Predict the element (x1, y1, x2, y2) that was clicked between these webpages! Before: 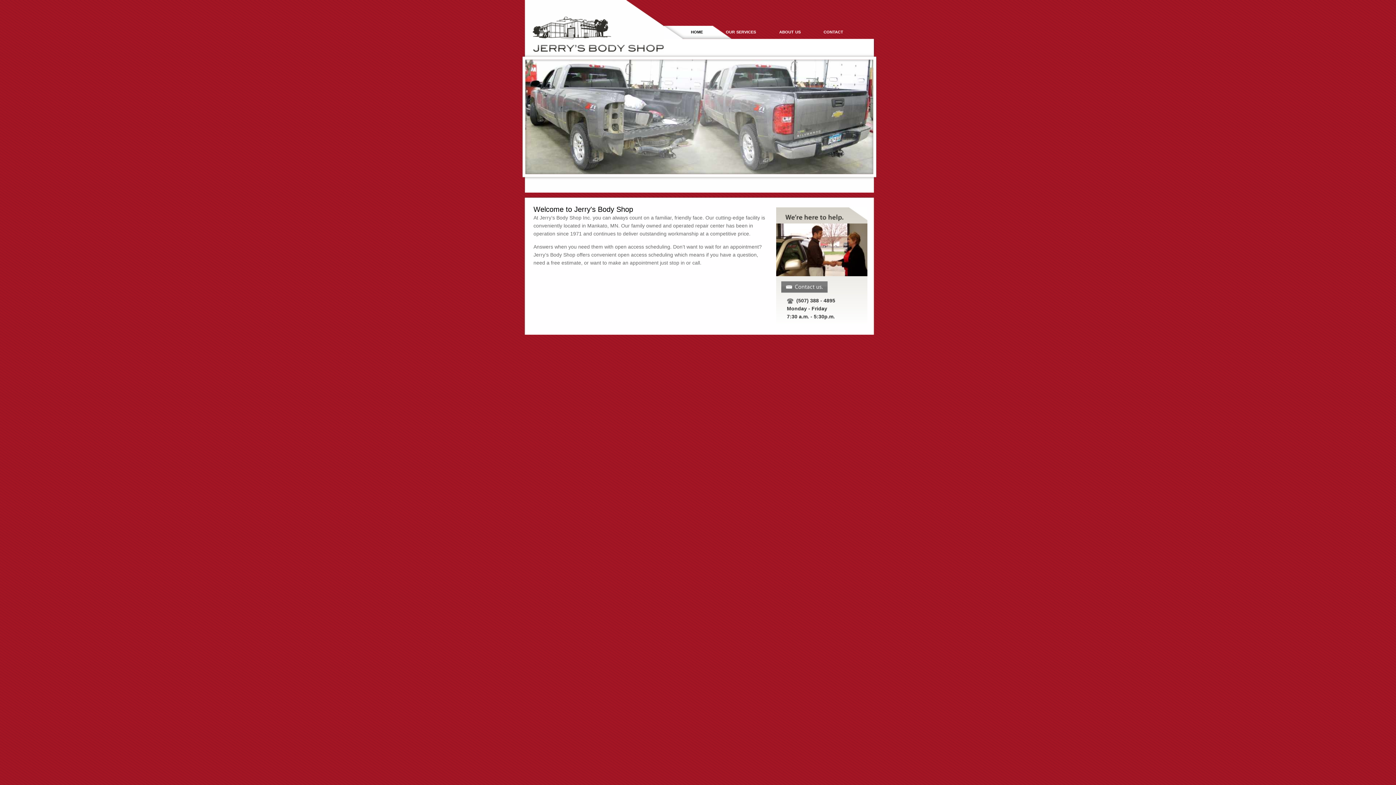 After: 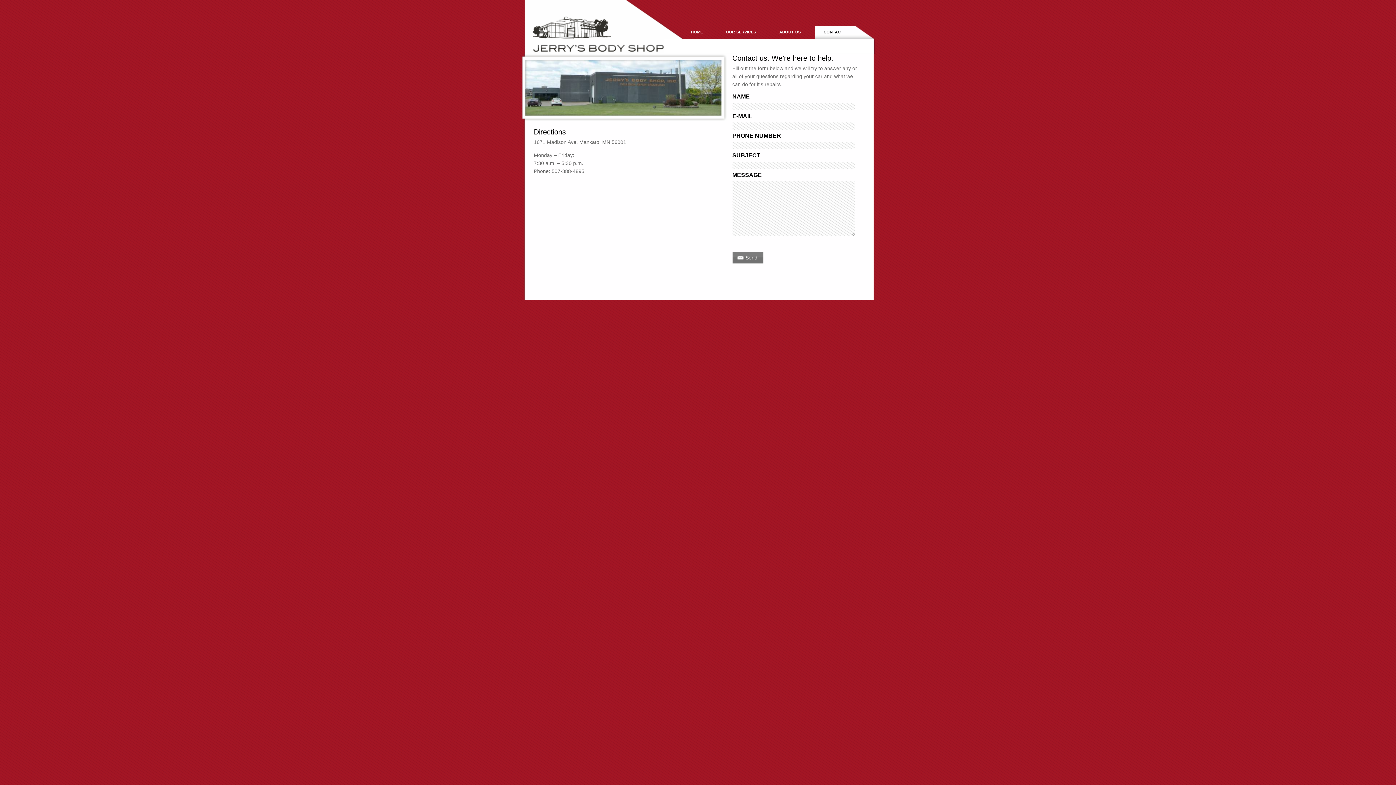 Action: bbox: (814, 25, 873, 38) label: contact